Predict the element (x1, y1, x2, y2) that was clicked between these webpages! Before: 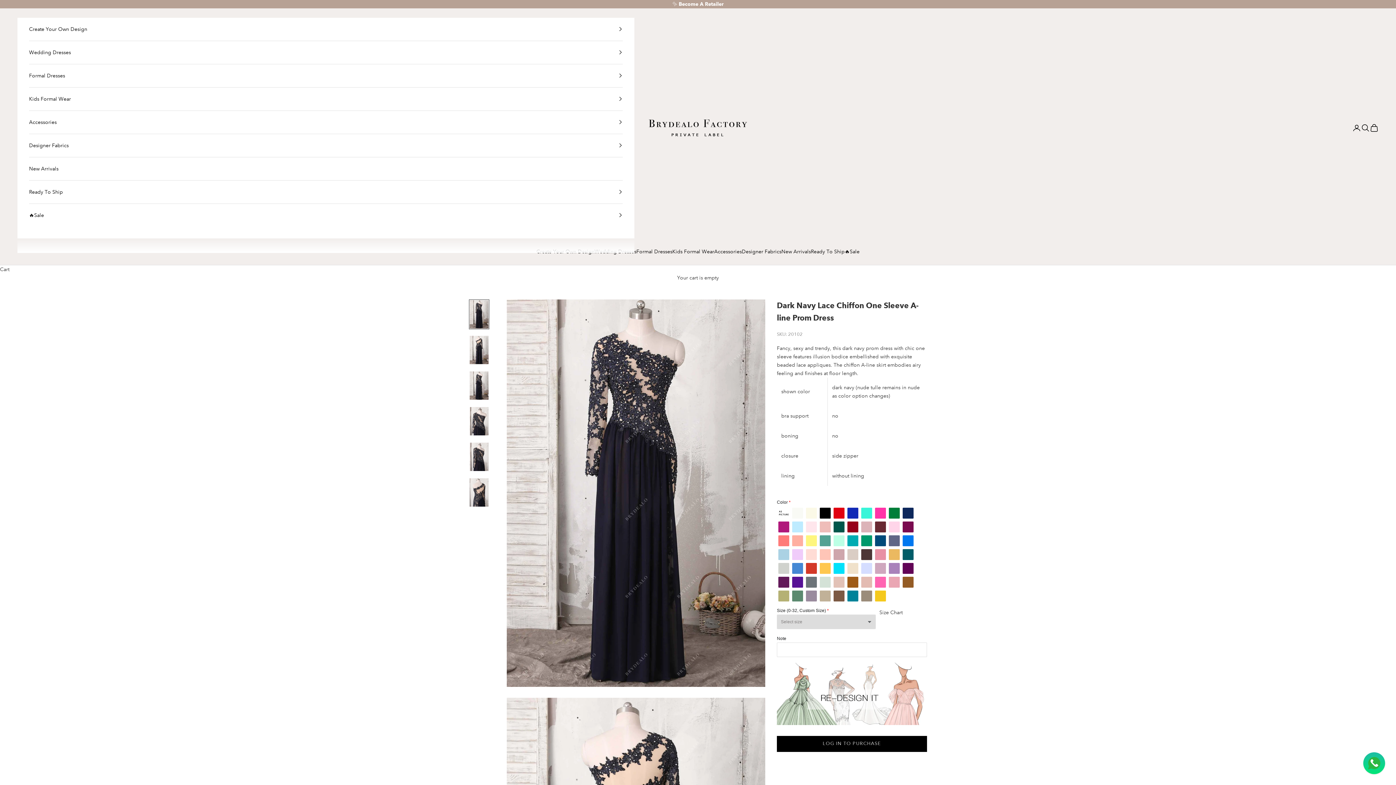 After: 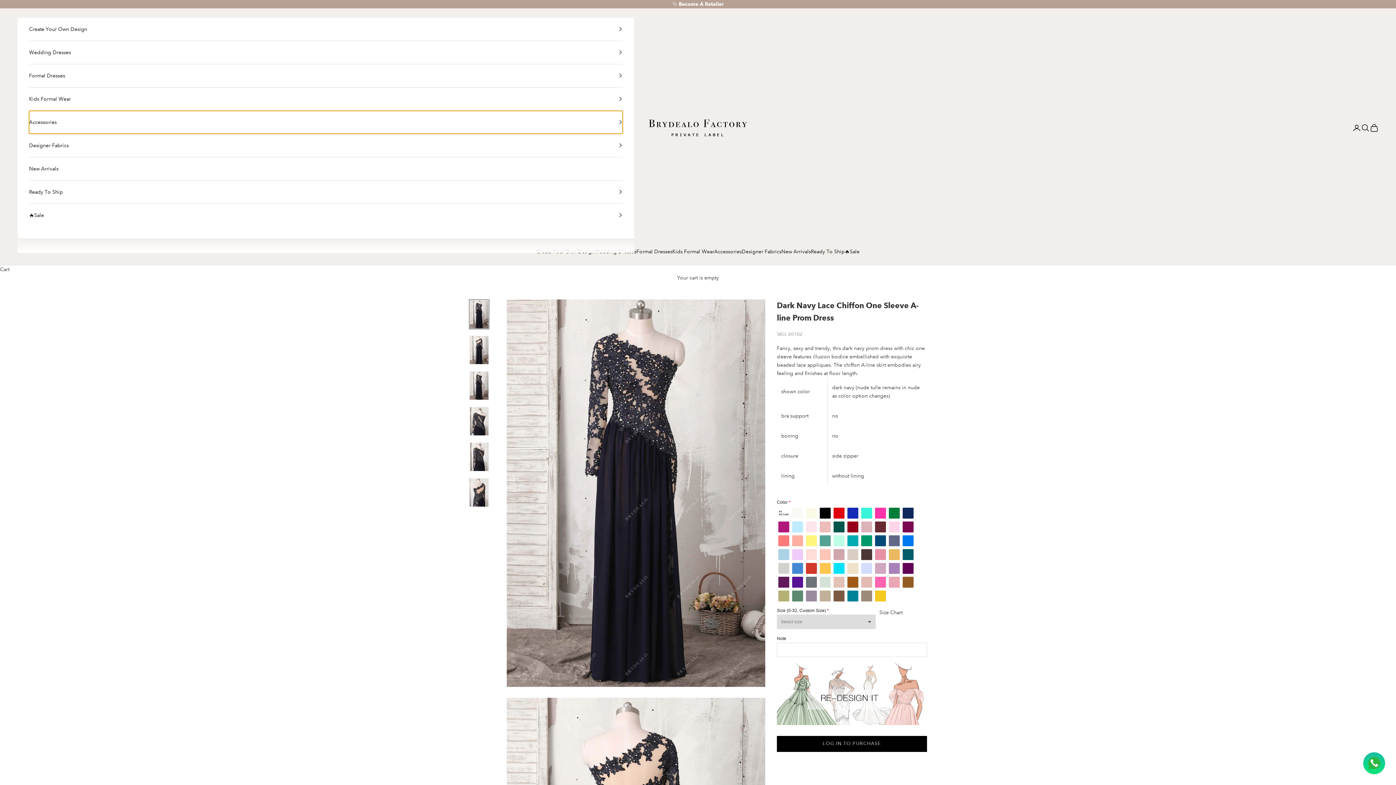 Action: label: Accessories bbox: (29, 110, 622, 133)